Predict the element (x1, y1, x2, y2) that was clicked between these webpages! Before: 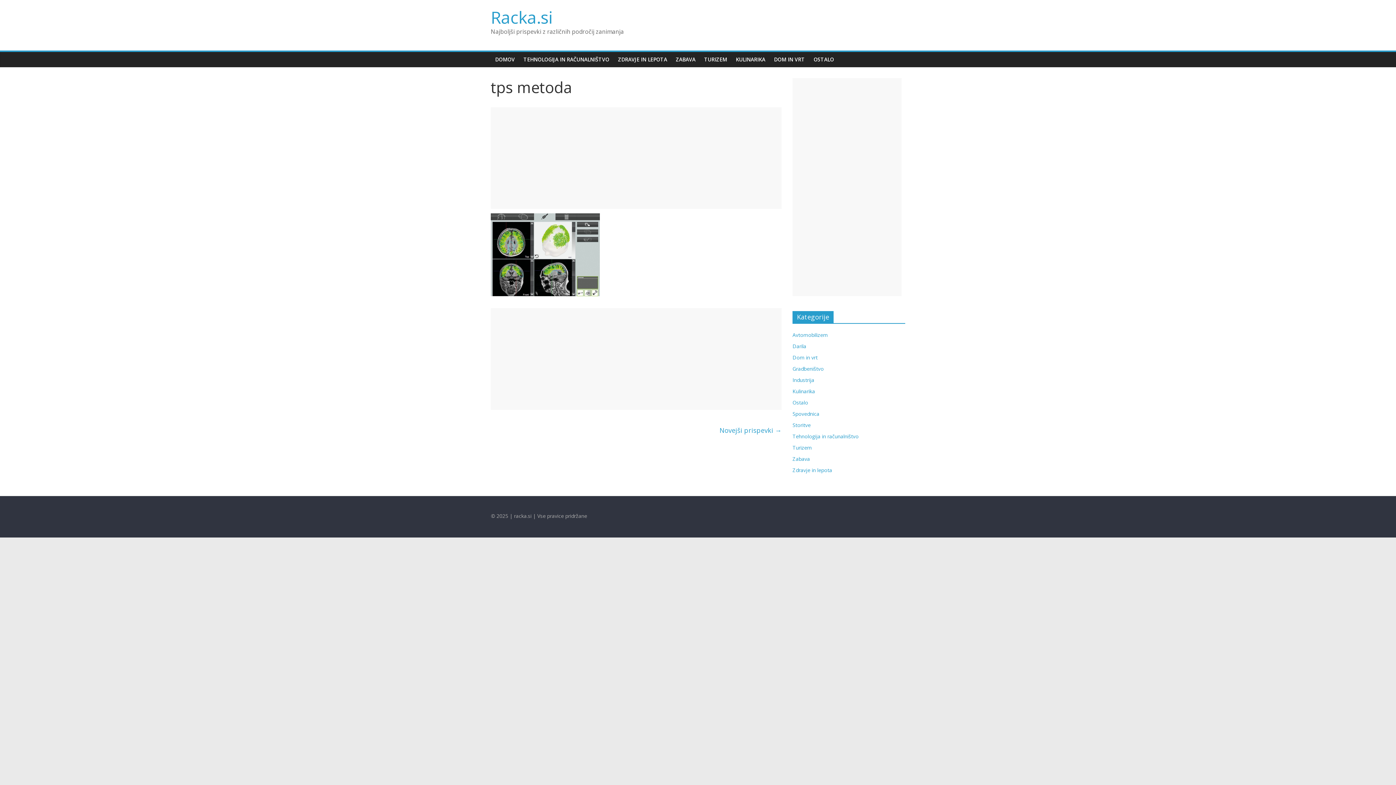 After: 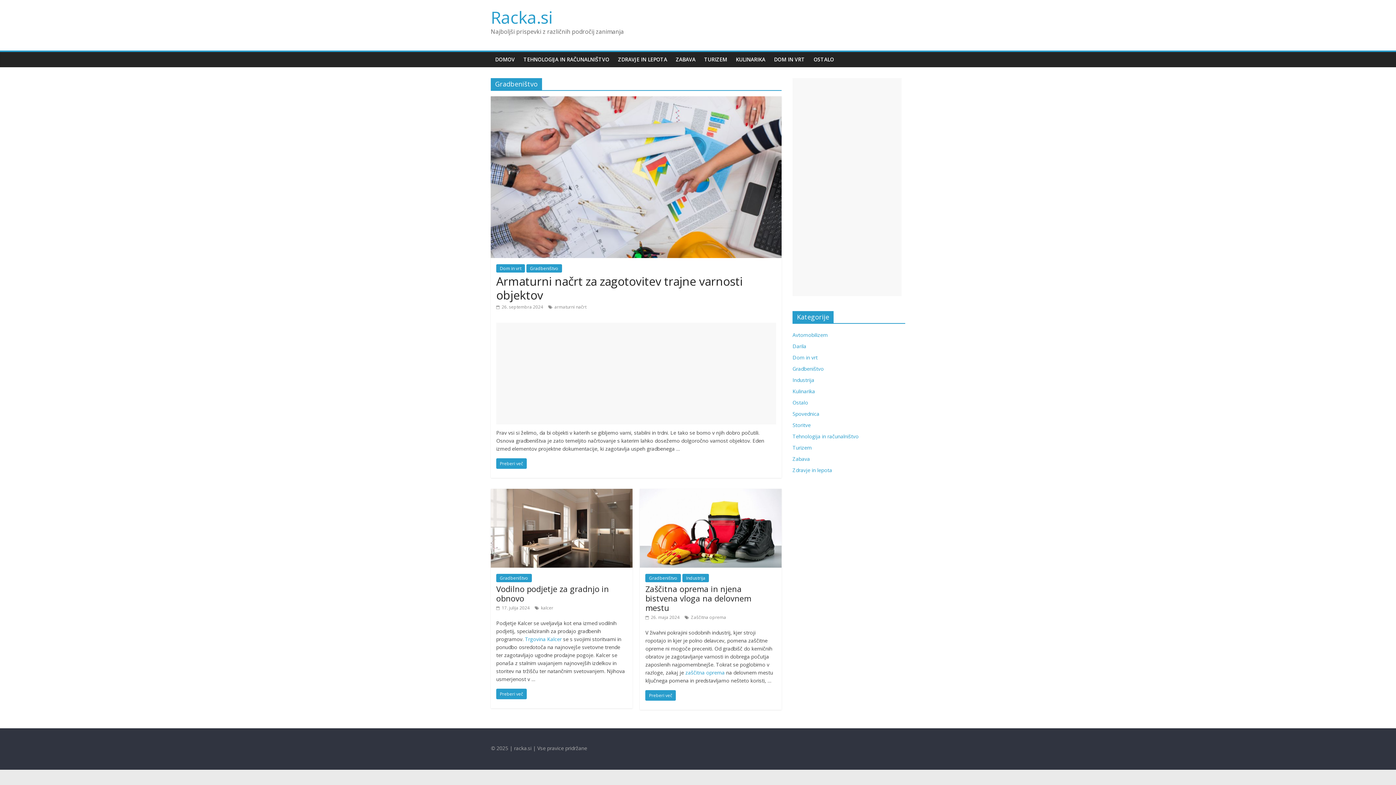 Action: bbox: (792, 365, 824, 372) label: Gradbeništvo